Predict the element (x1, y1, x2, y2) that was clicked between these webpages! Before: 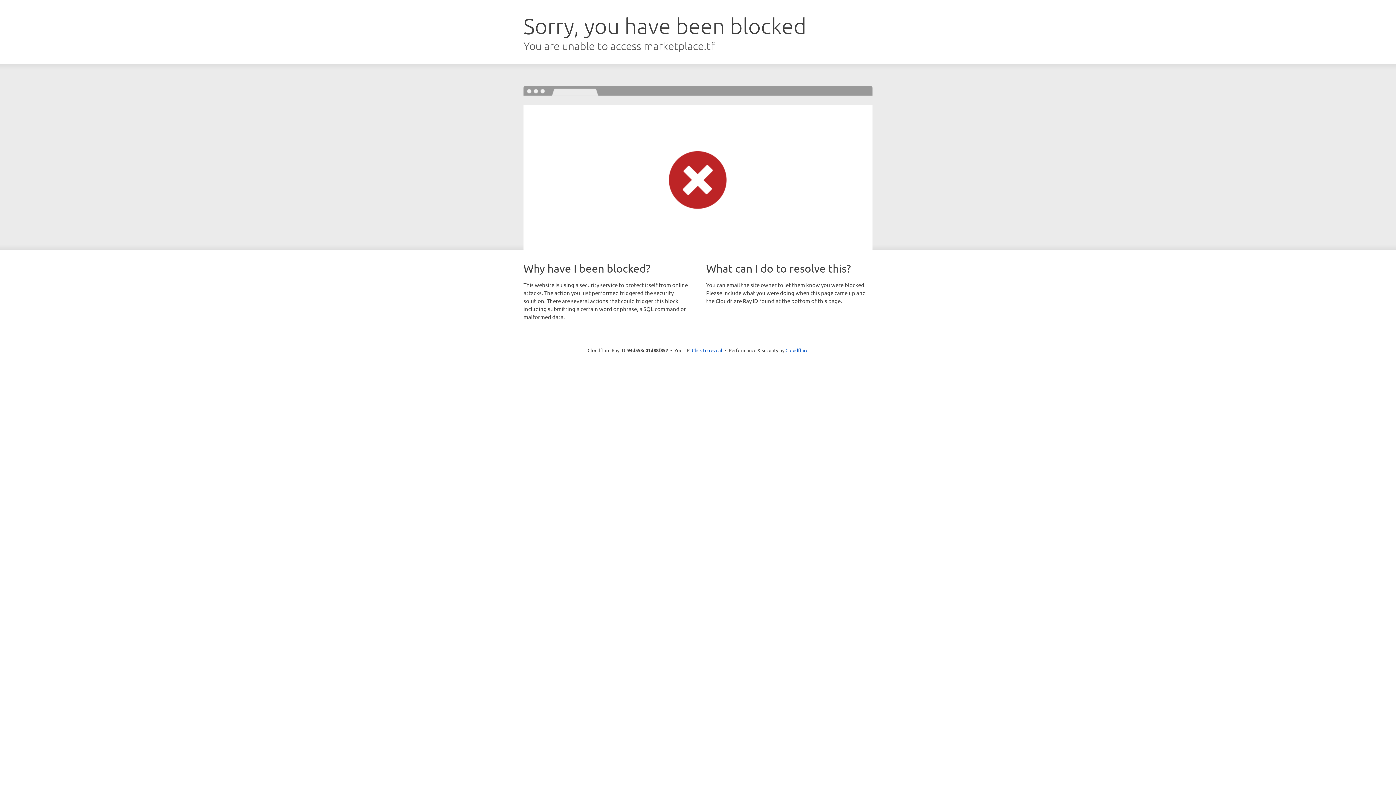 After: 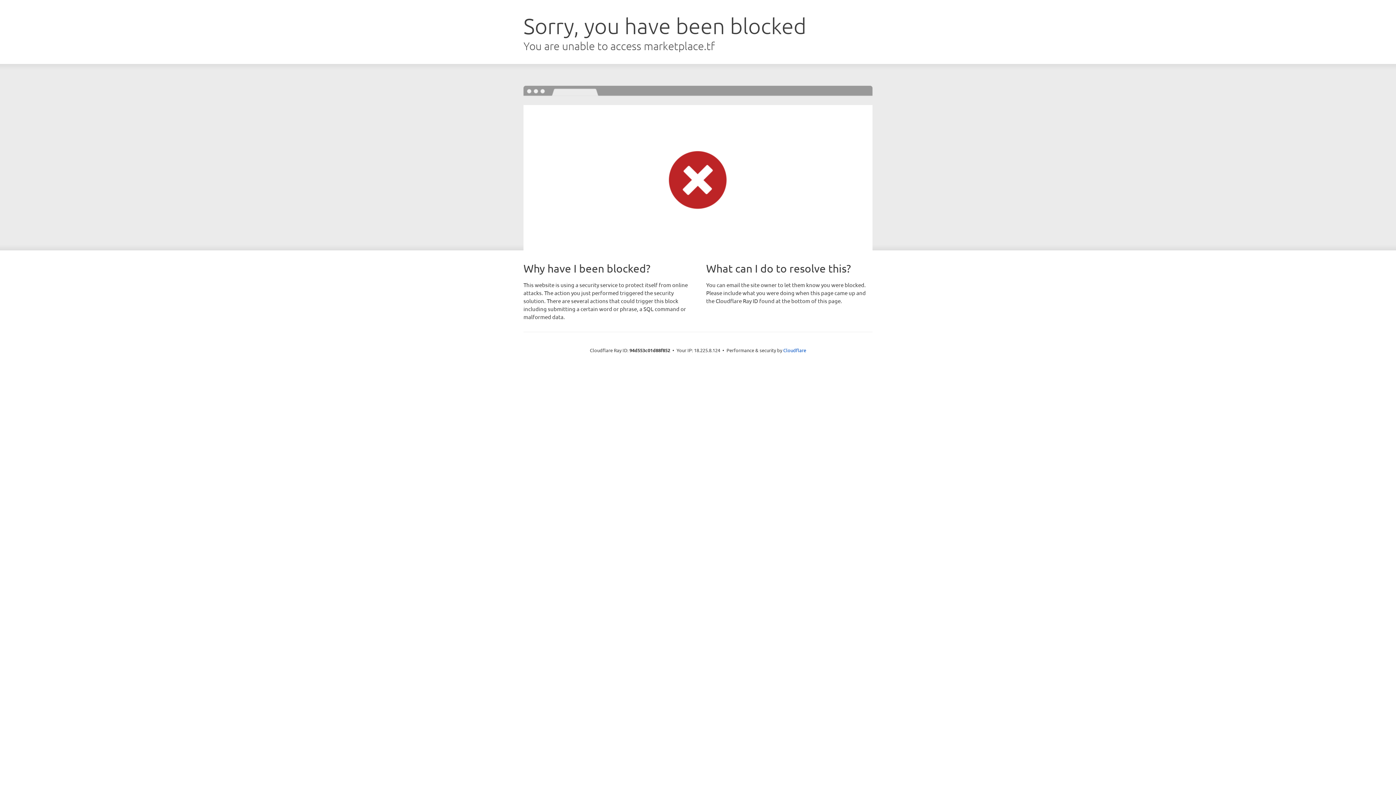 Action: bbox: (692, 346, 722, 353) label: Click to reveal